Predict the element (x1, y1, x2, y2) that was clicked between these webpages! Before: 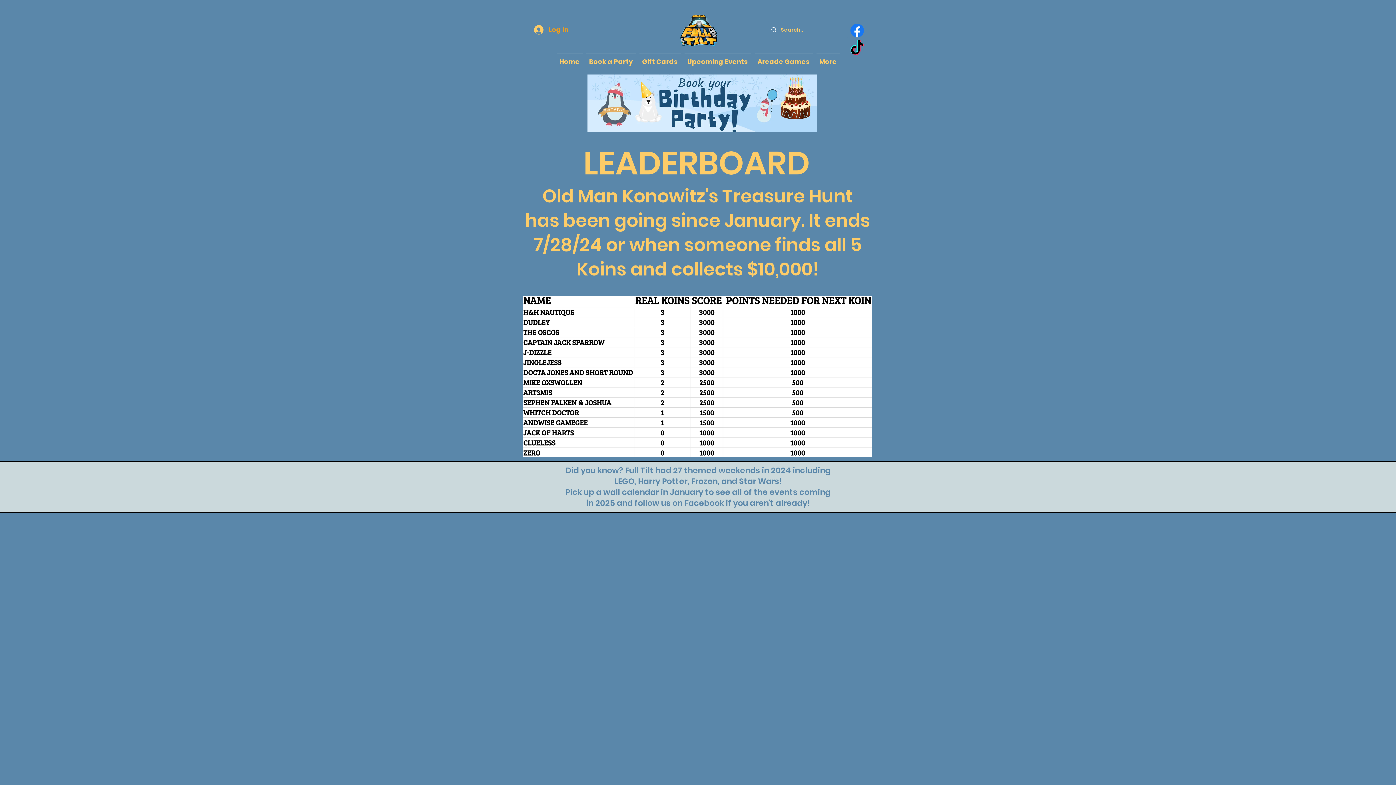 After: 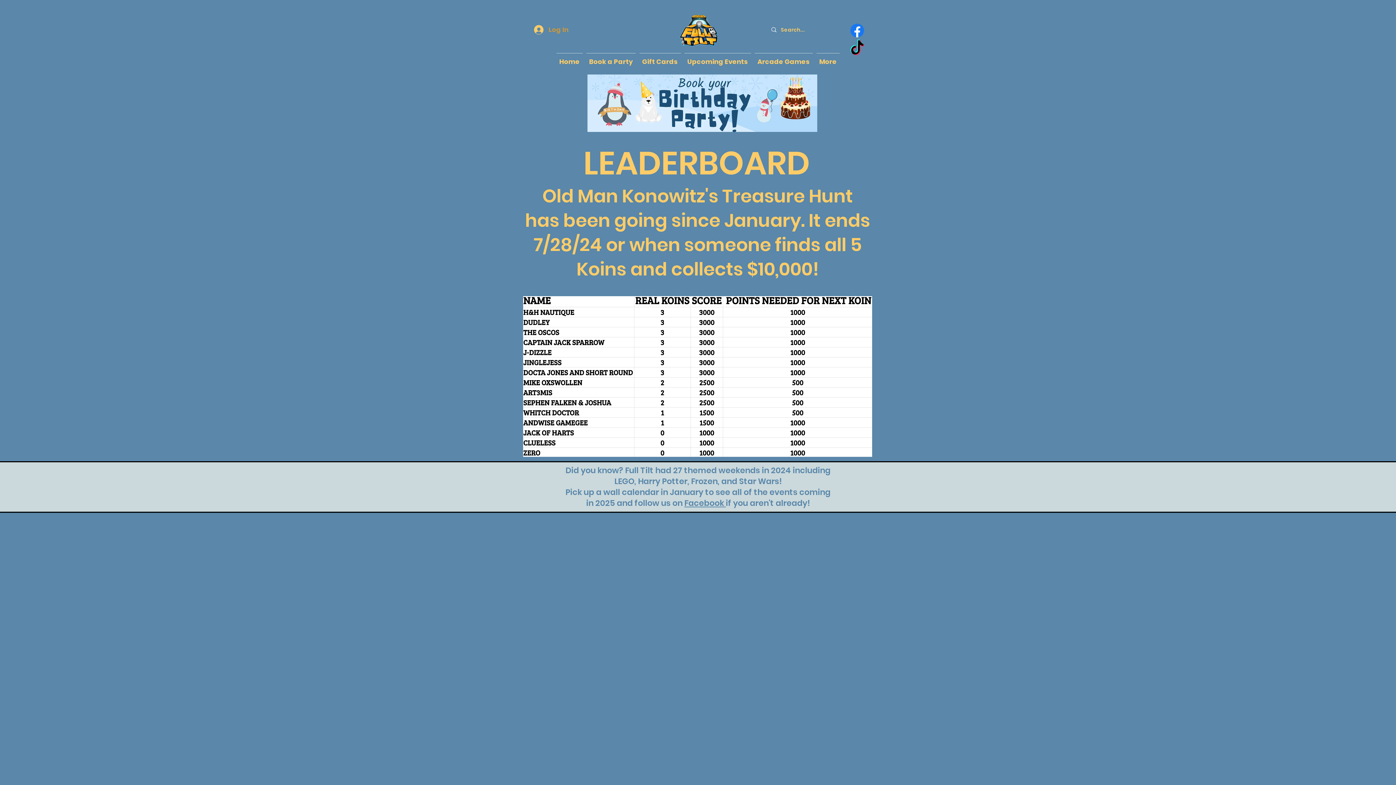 Action: bbox: (529, 21, 570, 37) label: Log In